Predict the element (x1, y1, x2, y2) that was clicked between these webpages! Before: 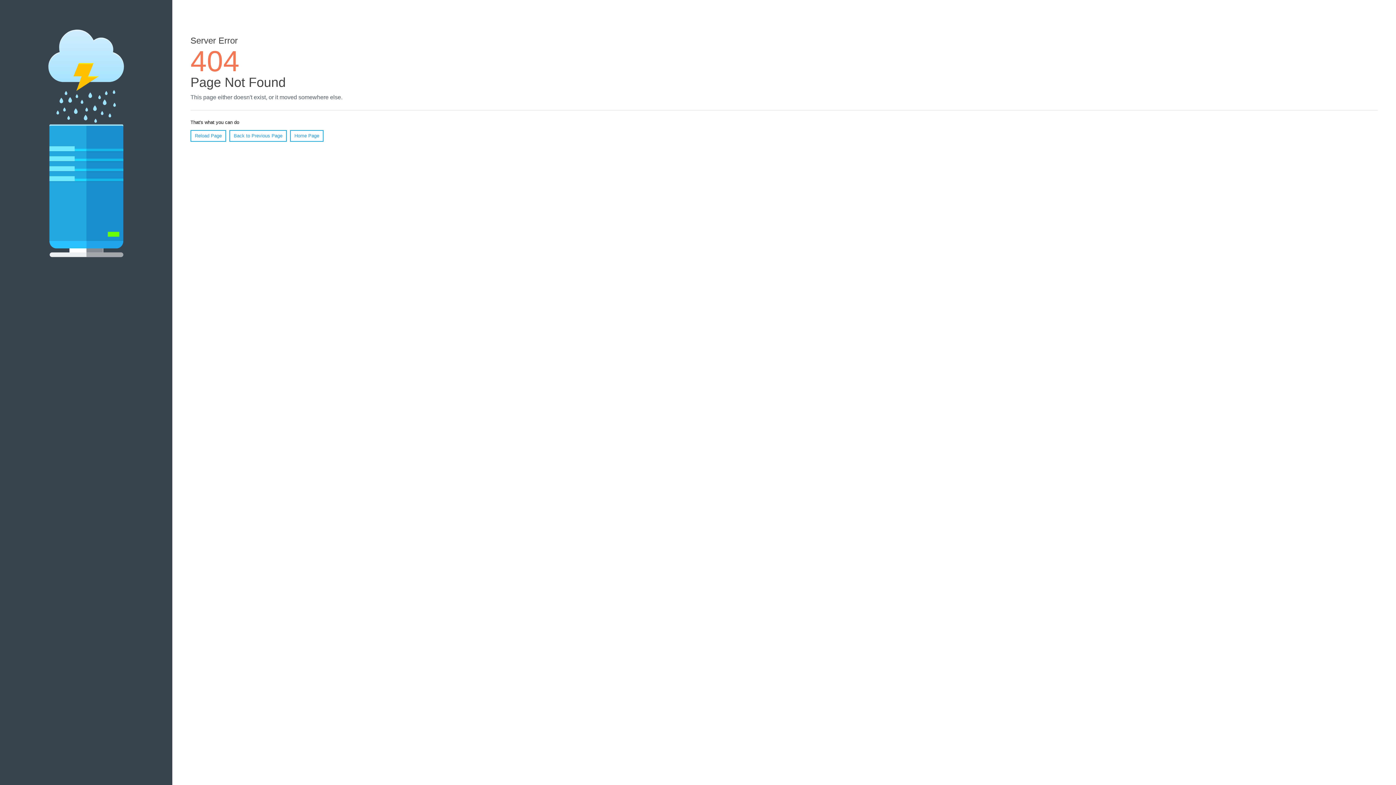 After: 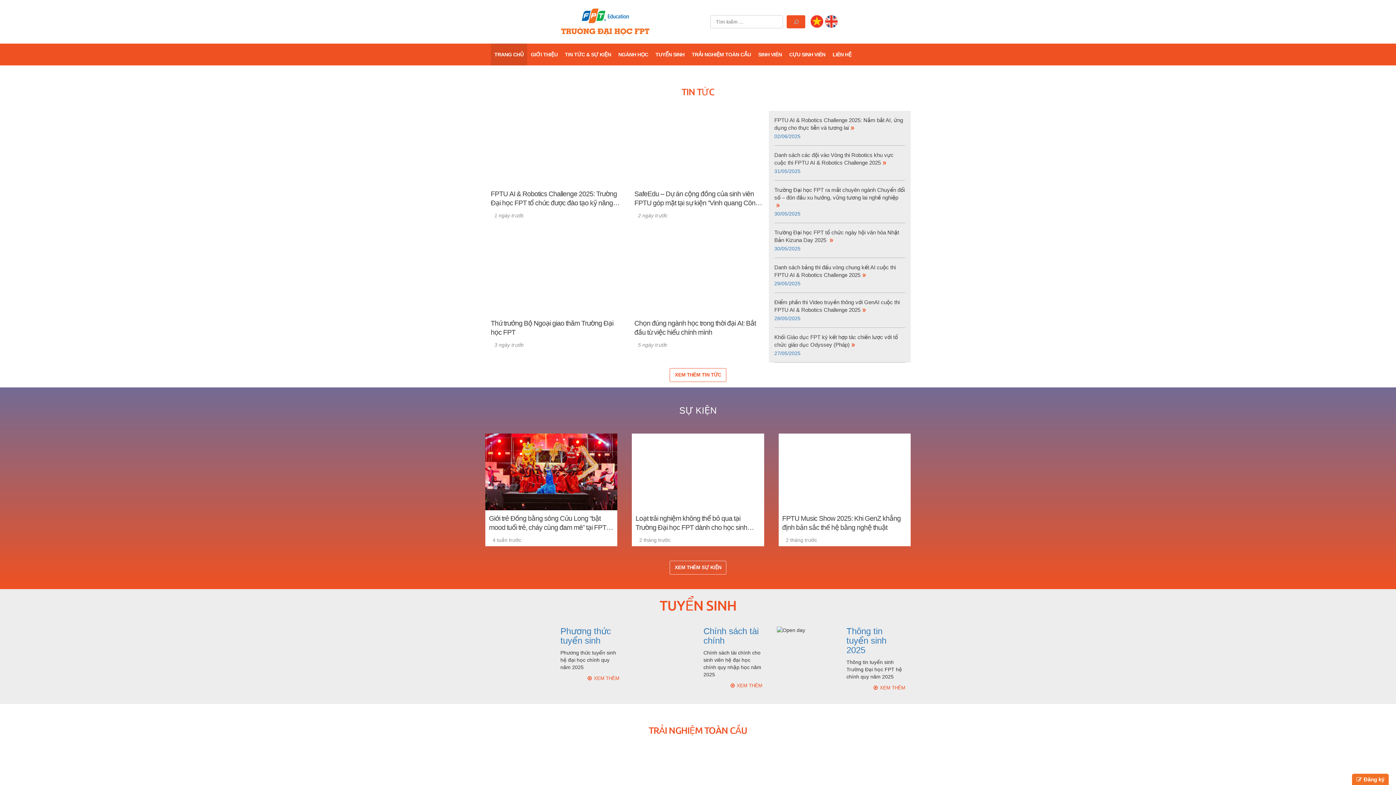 Action: bbox: (290, 130, 323, 141) label: Home Page